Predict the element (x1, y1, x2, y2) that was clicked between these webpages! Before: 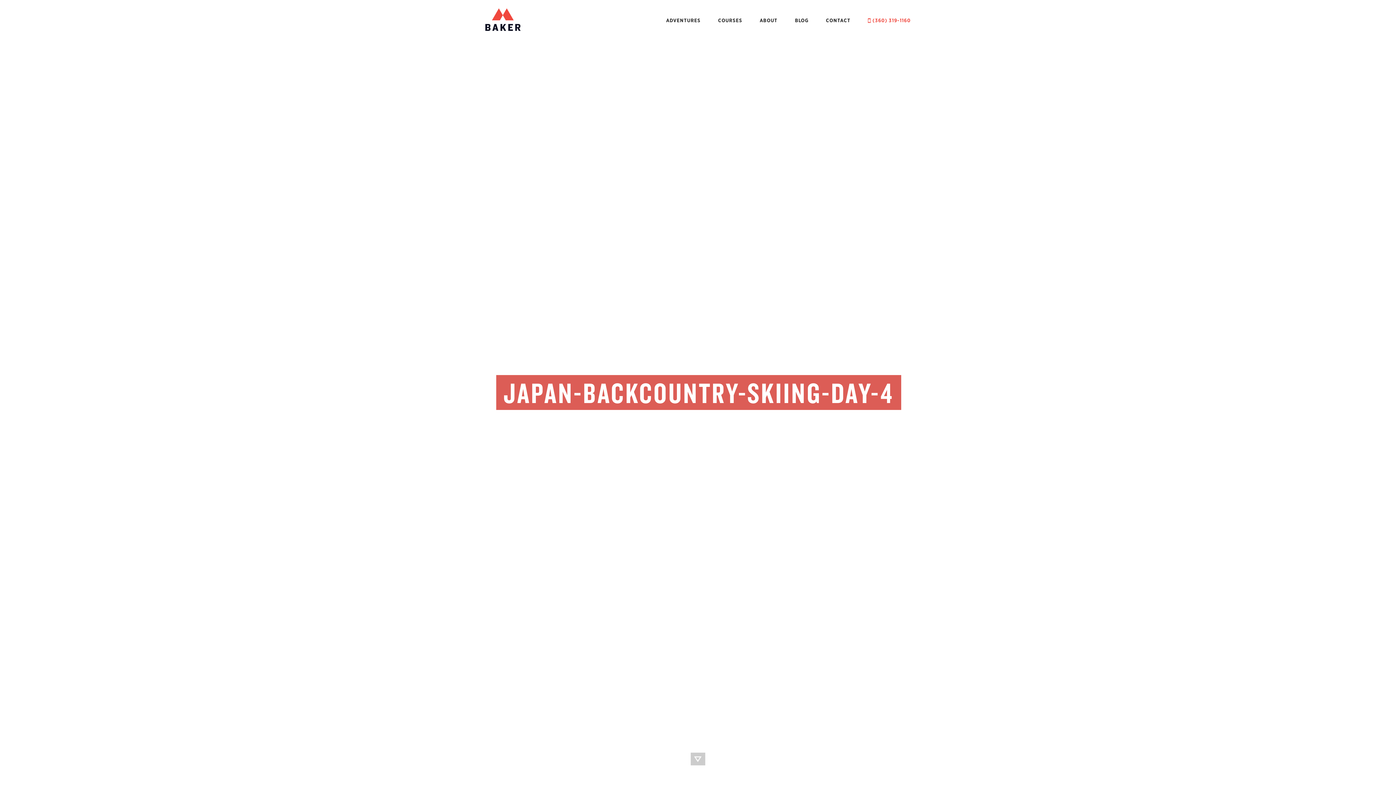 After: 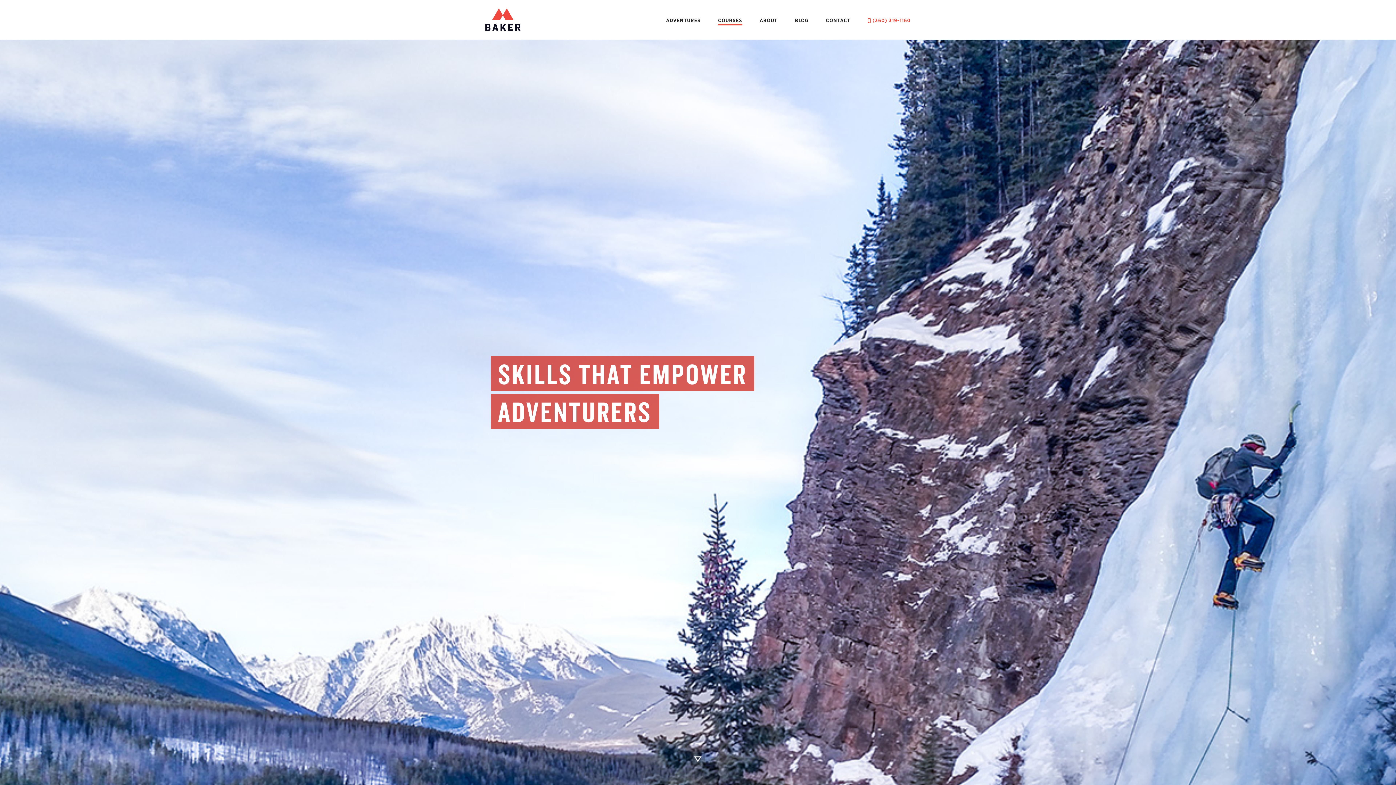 Action: label: COURSES bbox: (718, 16, 742, 25)